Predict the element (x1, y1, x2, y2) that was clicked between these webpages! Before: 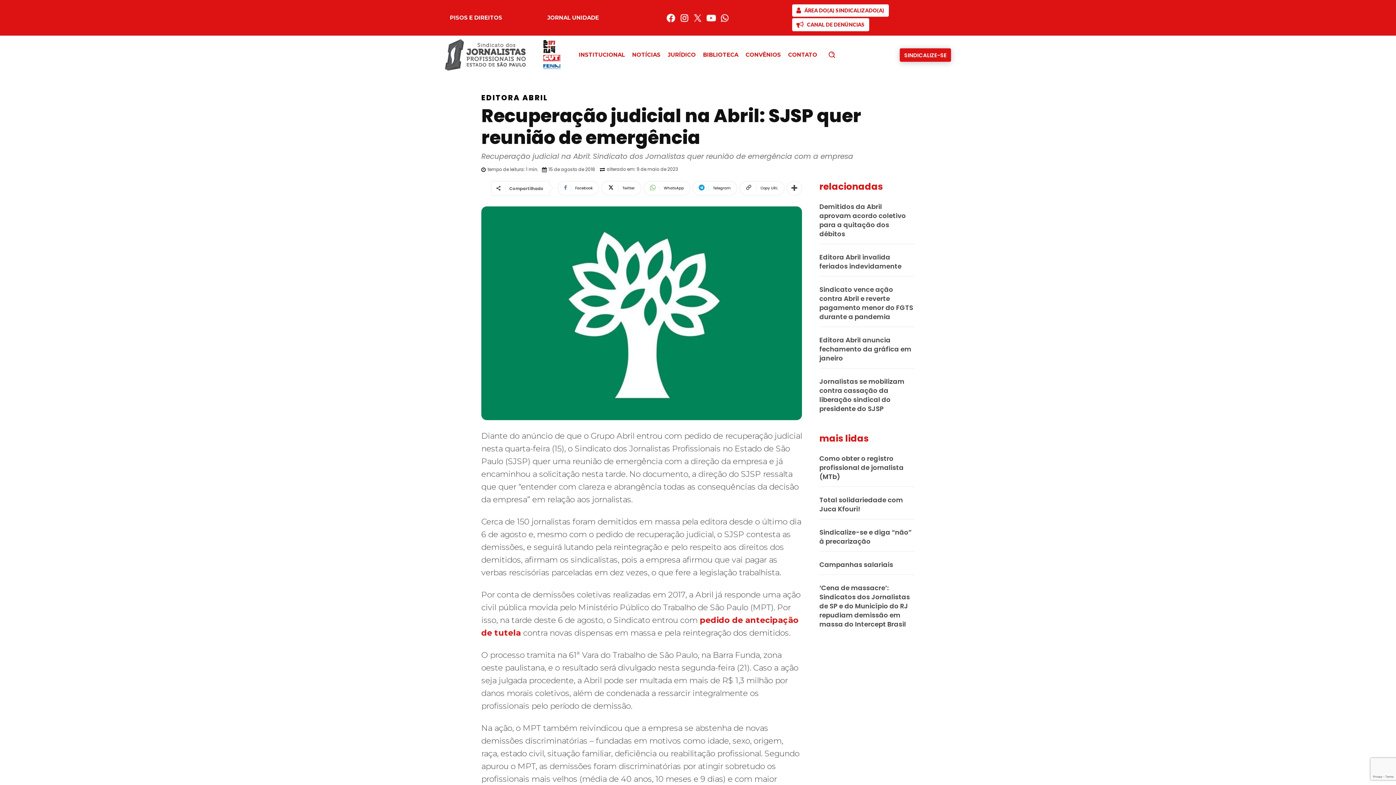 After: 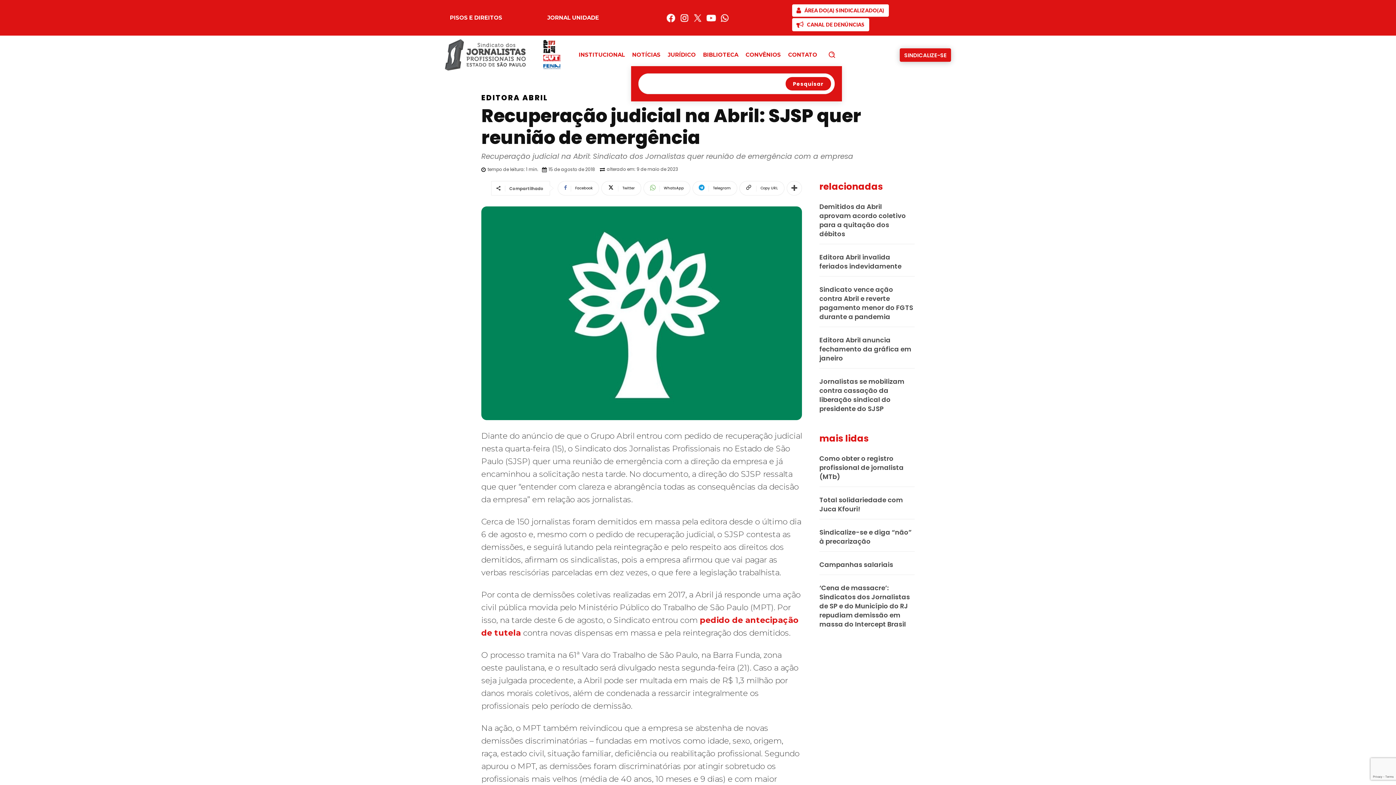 Action: label: Search bbox: (828, 50, 835, 58)